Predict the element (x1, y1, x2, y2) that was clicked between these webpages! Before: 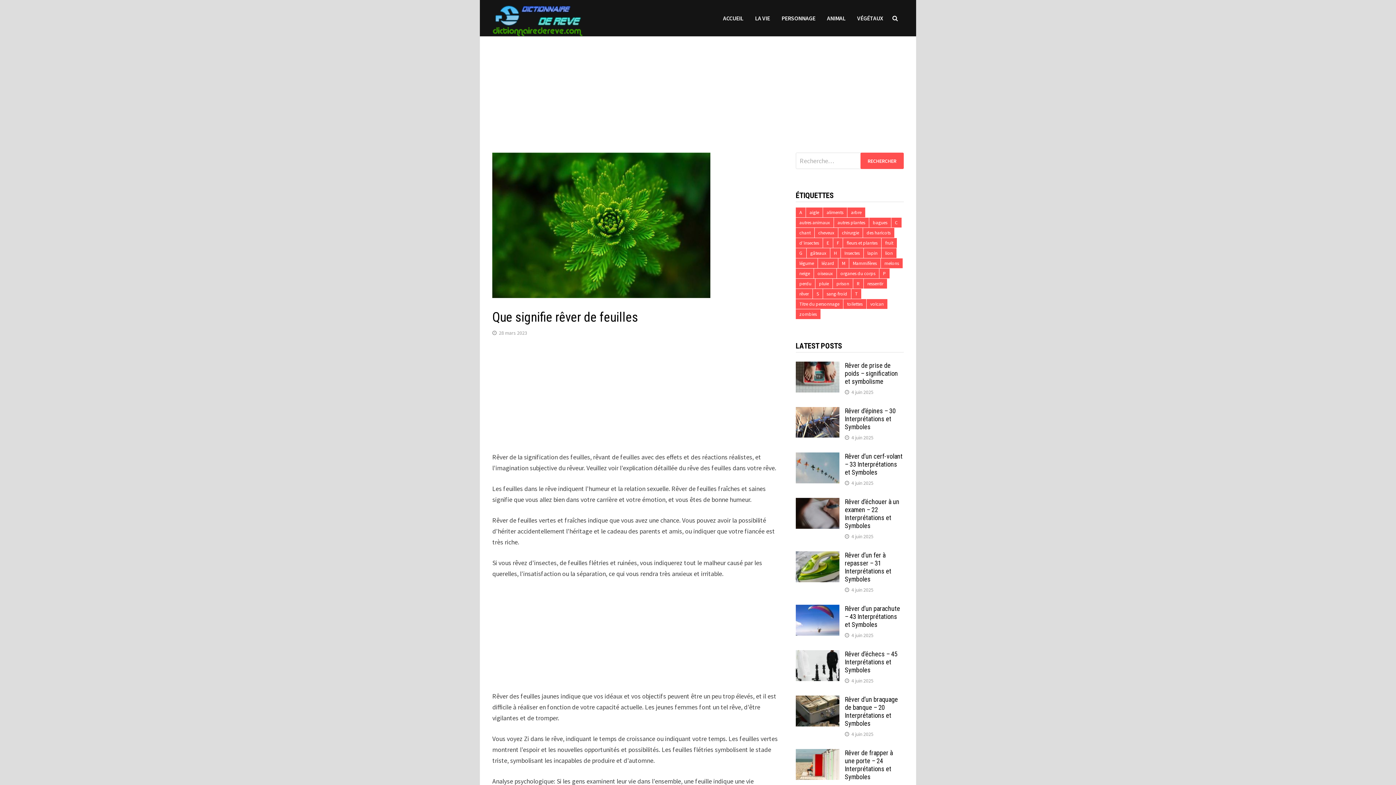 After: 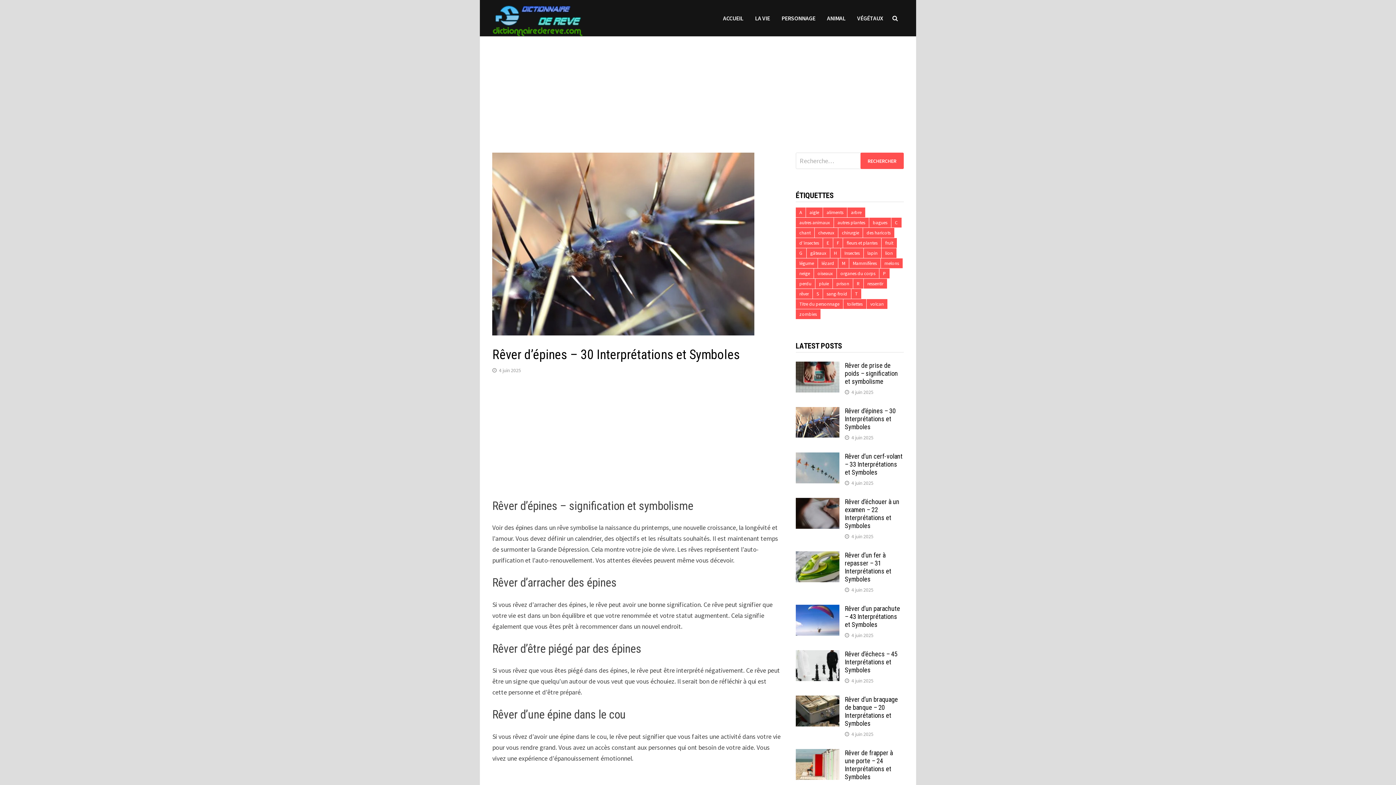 Action: bbox: (795, 408, 839, 416)